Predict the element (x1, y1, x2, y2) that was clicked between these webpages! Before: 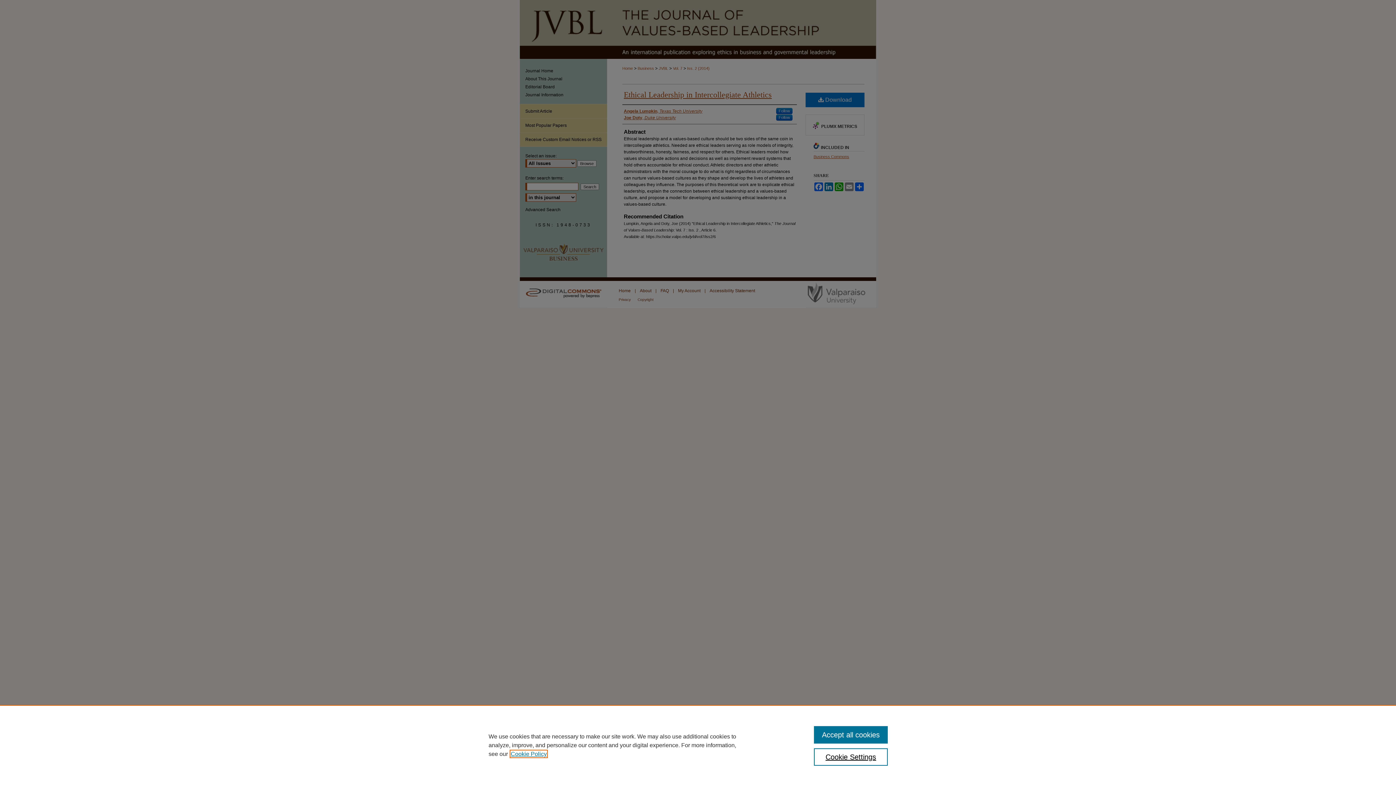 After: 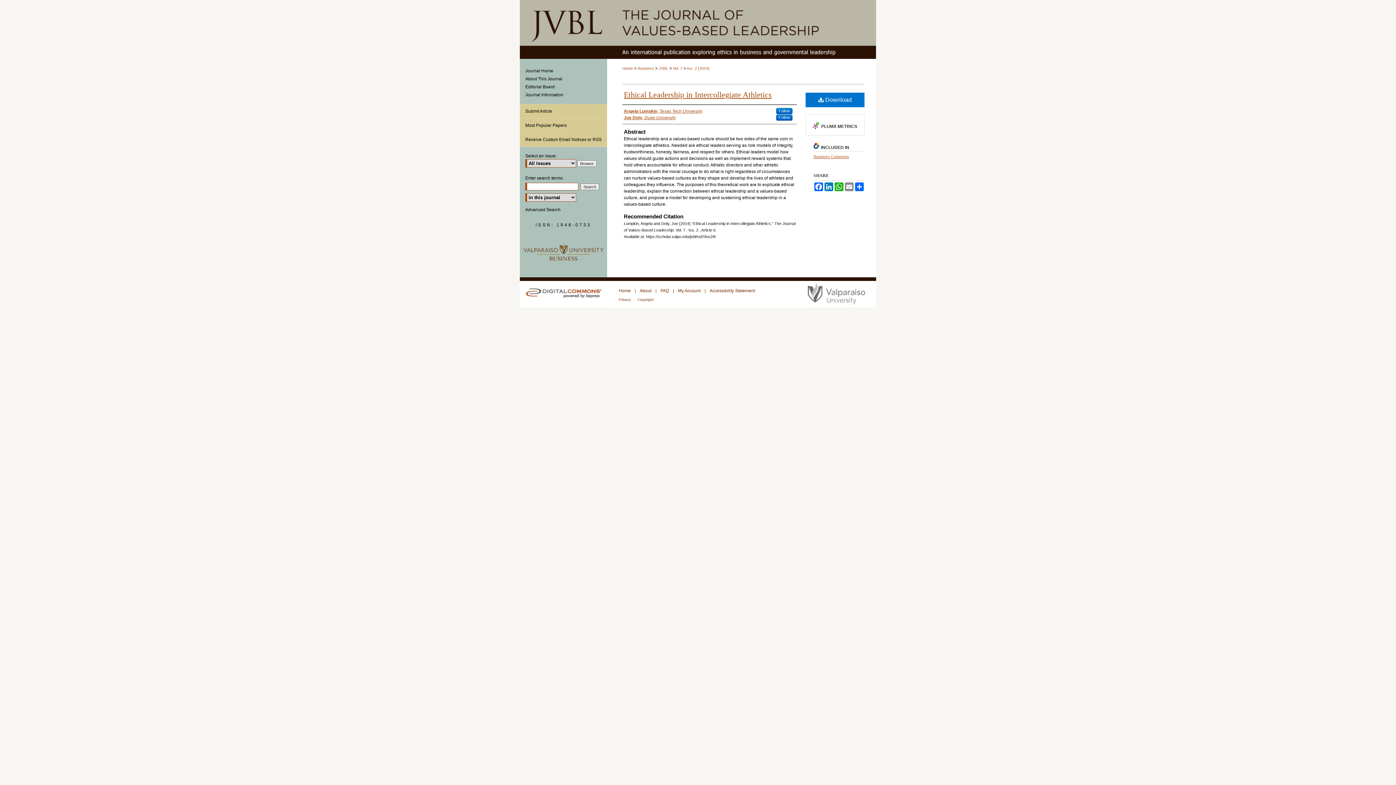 Action: label: Accept all cookies bbox: (814, 726, 887, 744)